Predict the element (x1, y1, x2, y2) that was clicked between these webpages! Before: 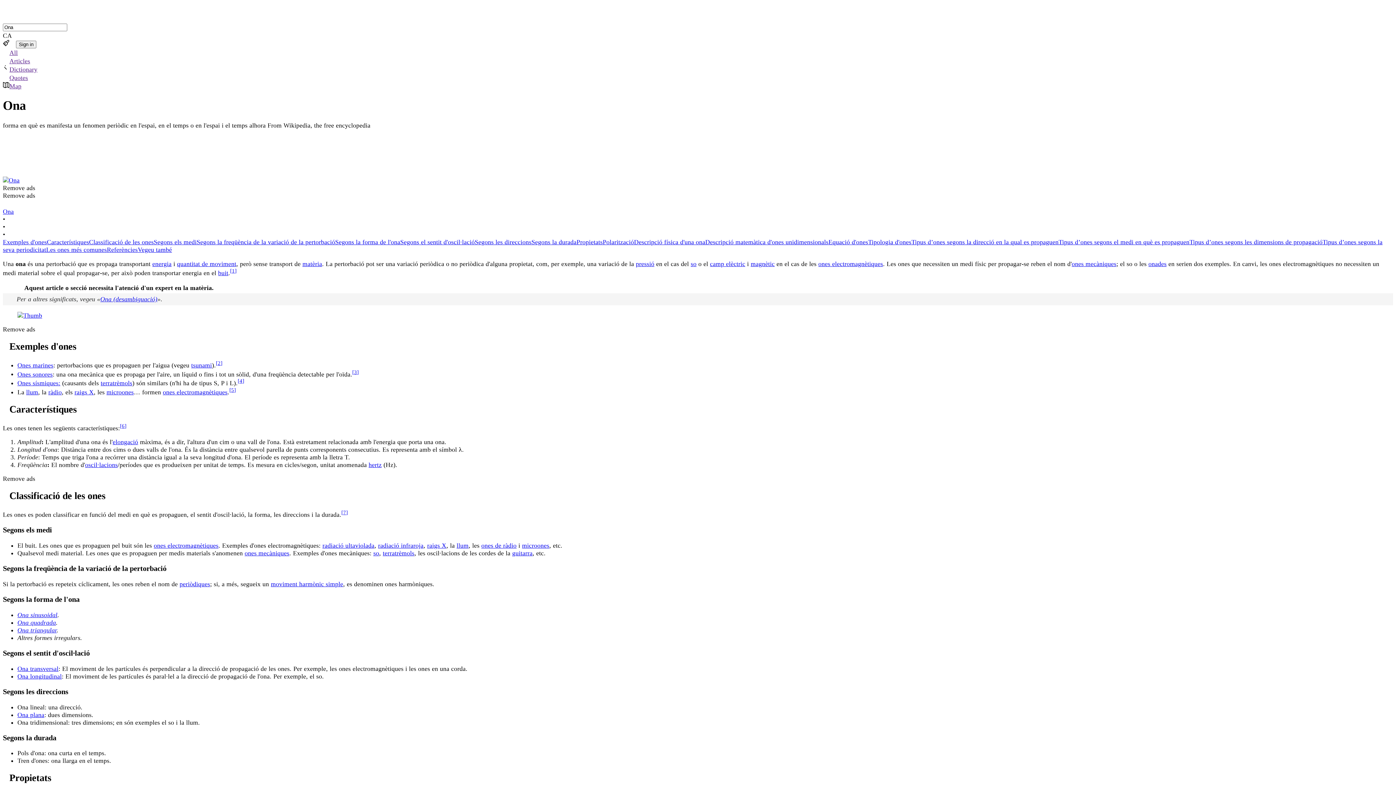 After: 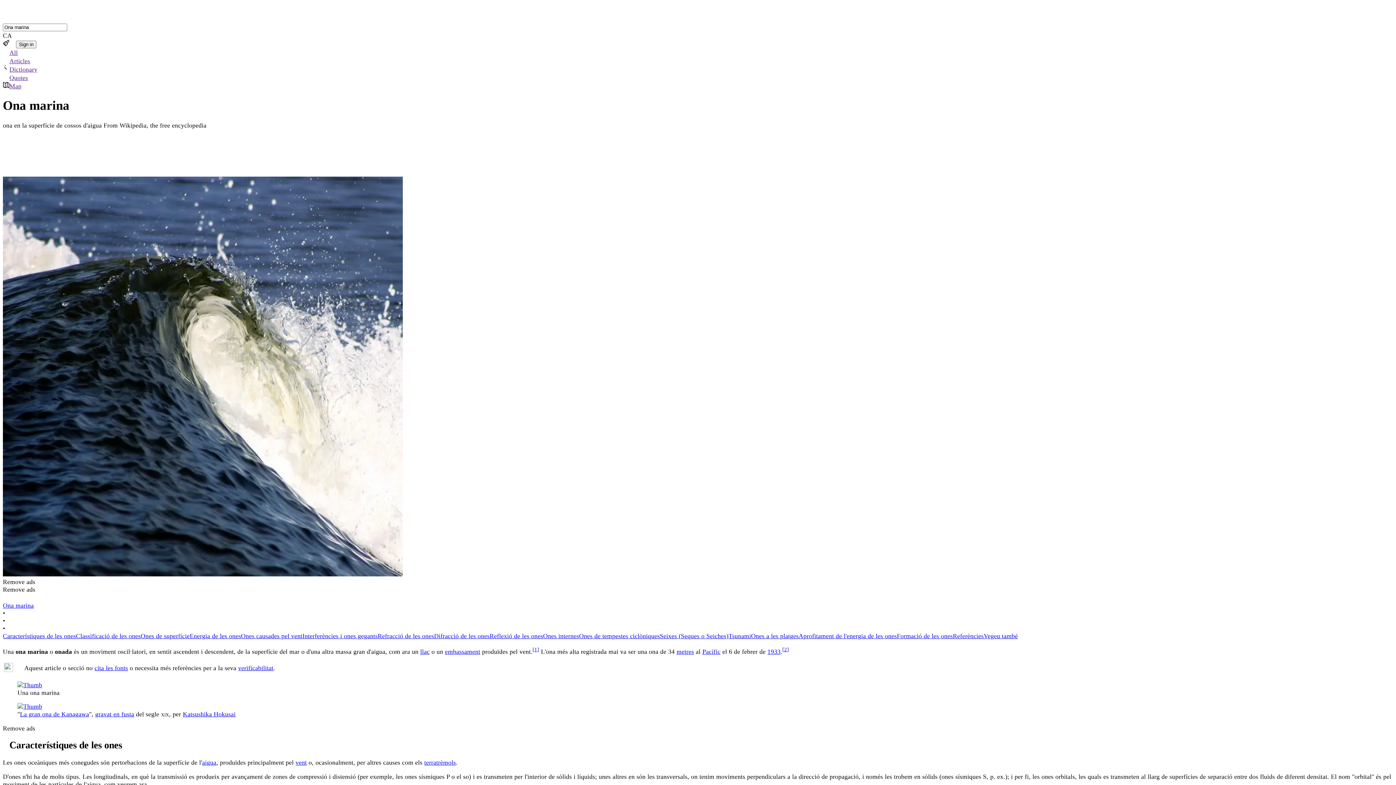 Action: label: onades bbox: (1148, 260, 1166, 267)